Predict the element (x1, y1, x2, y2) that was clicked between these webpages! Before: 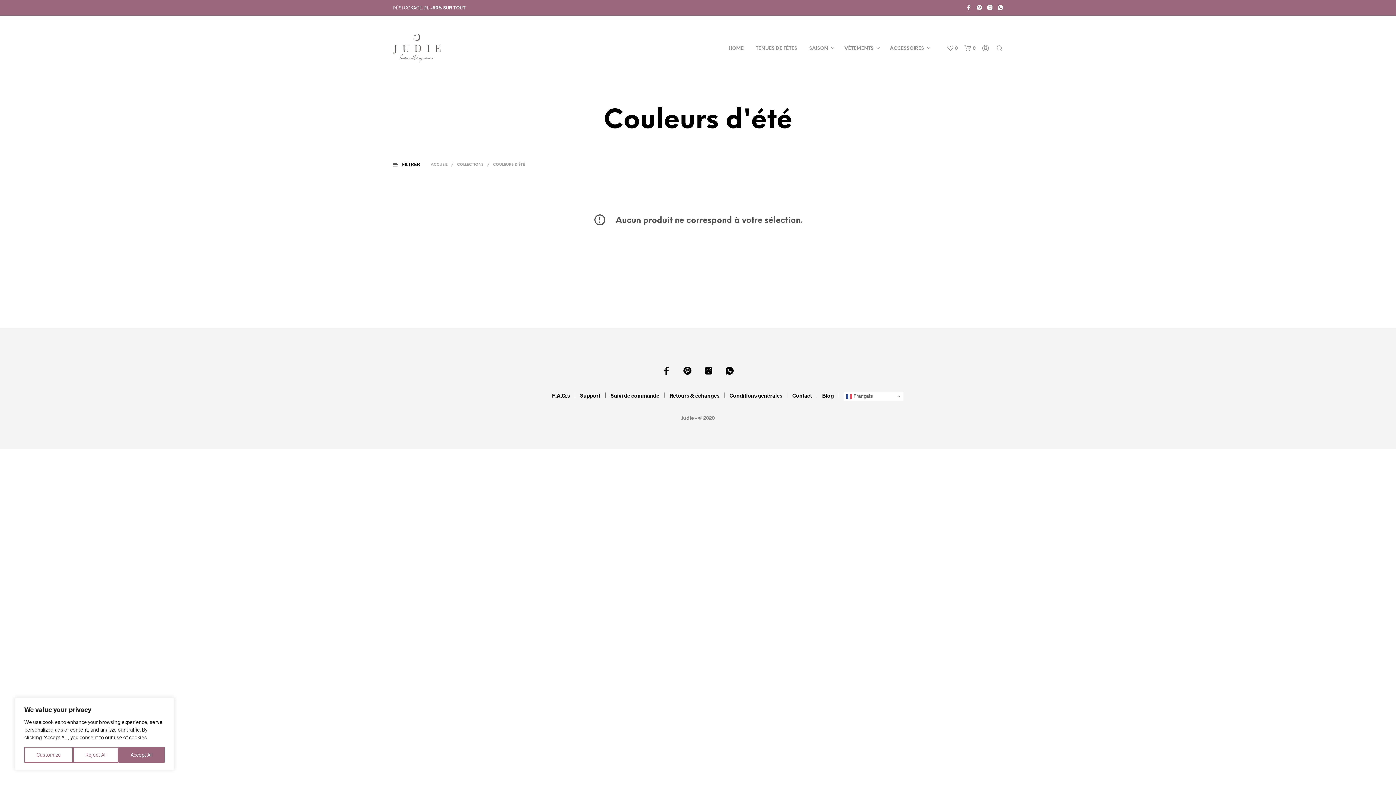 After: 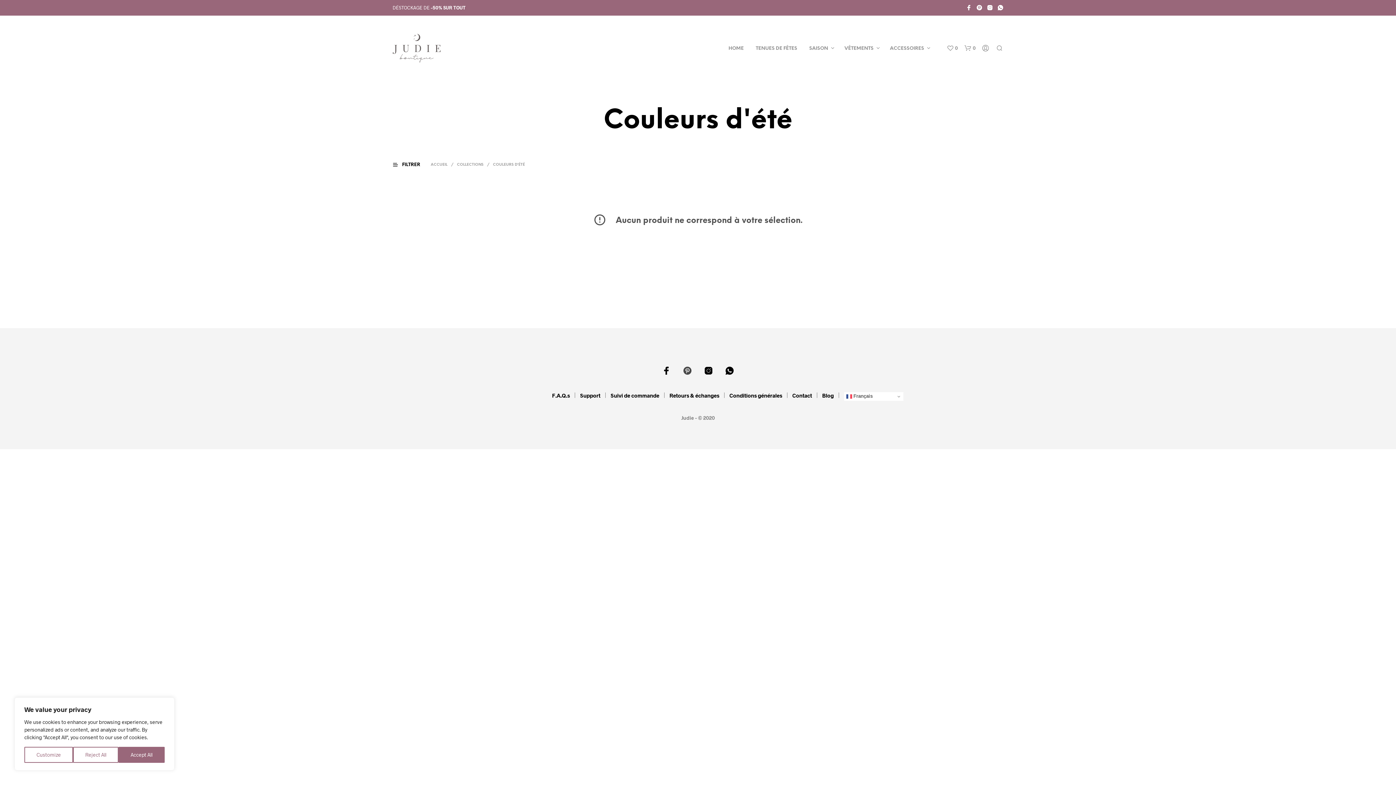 Action: bbox: (683, 366, 692, 375)